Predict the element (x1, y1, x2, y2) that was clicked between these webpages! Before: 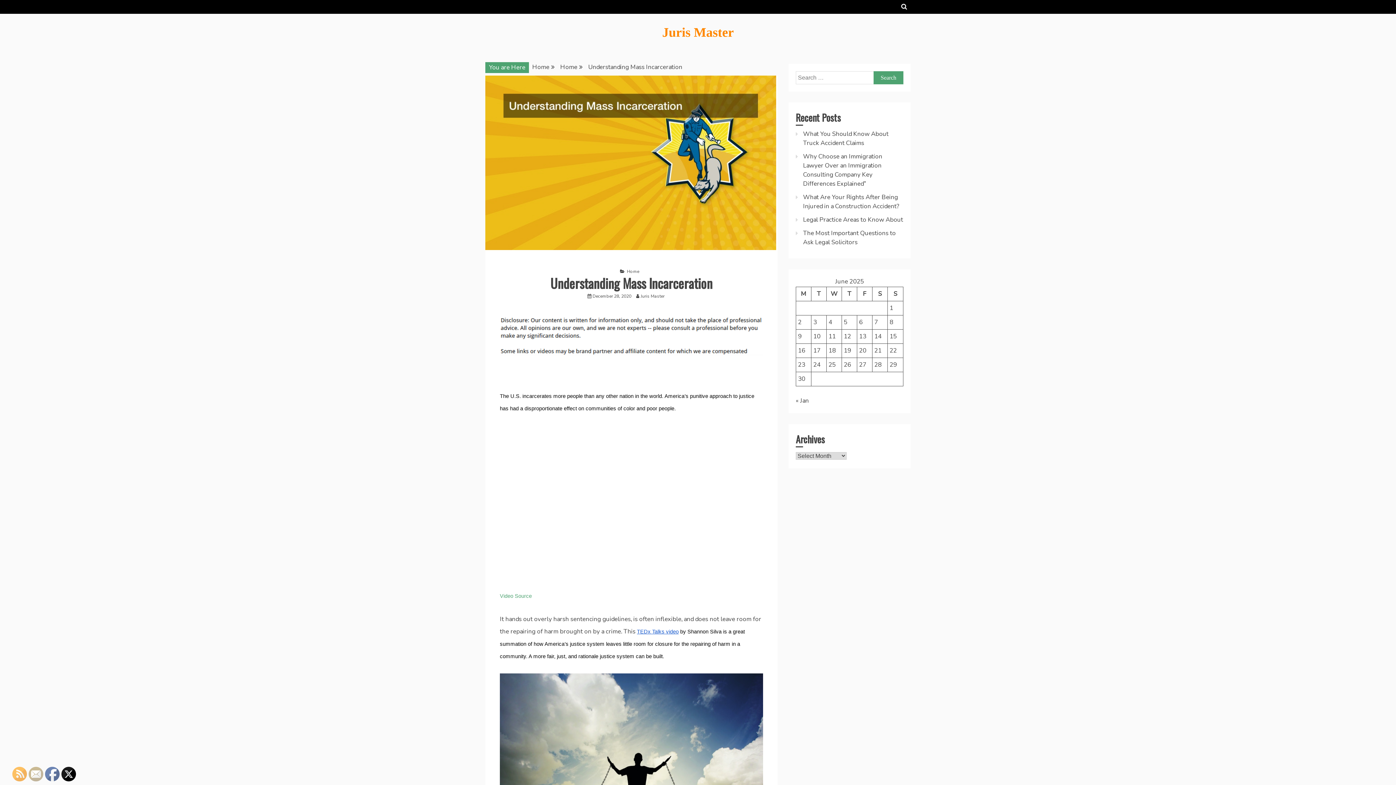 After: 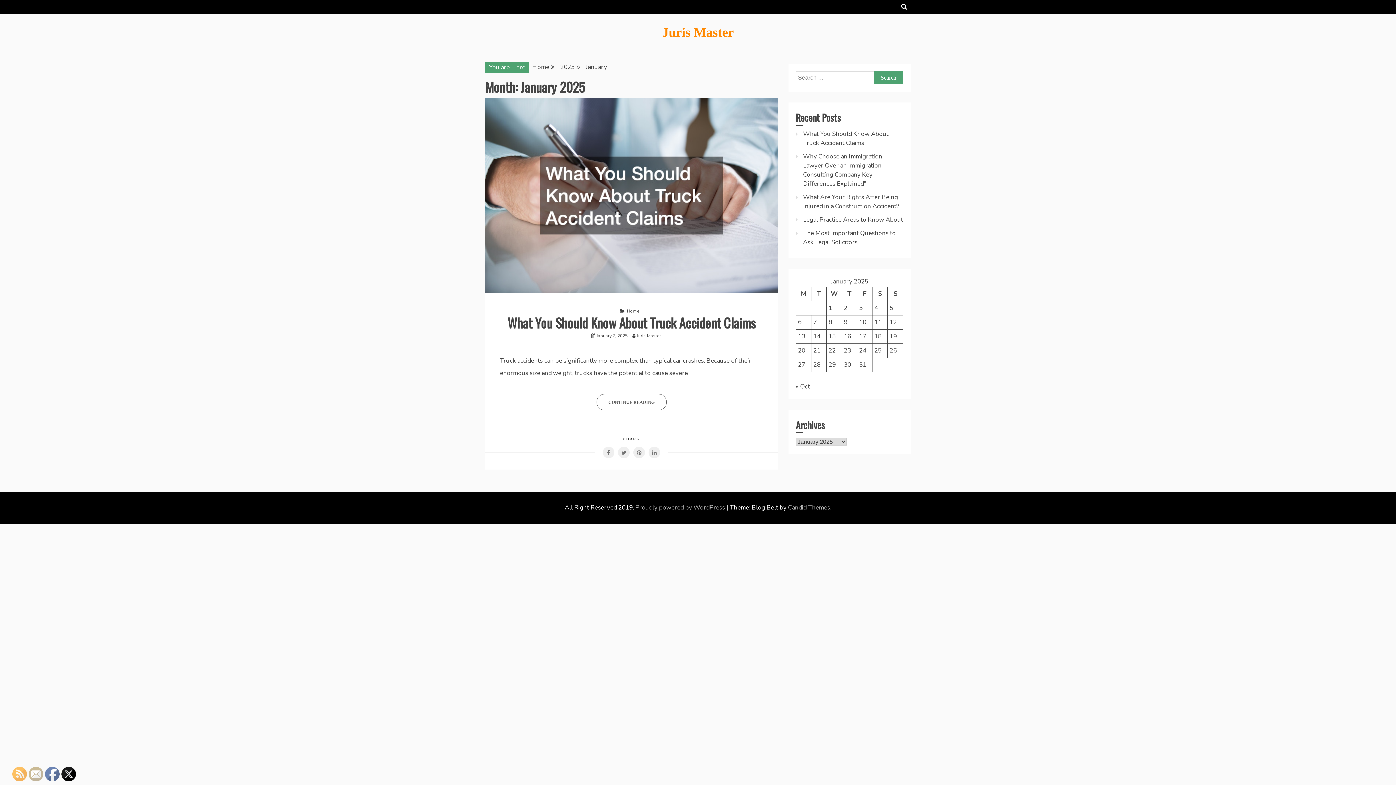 Action: bbox: (796, 396, 809, 404) label: « Jan